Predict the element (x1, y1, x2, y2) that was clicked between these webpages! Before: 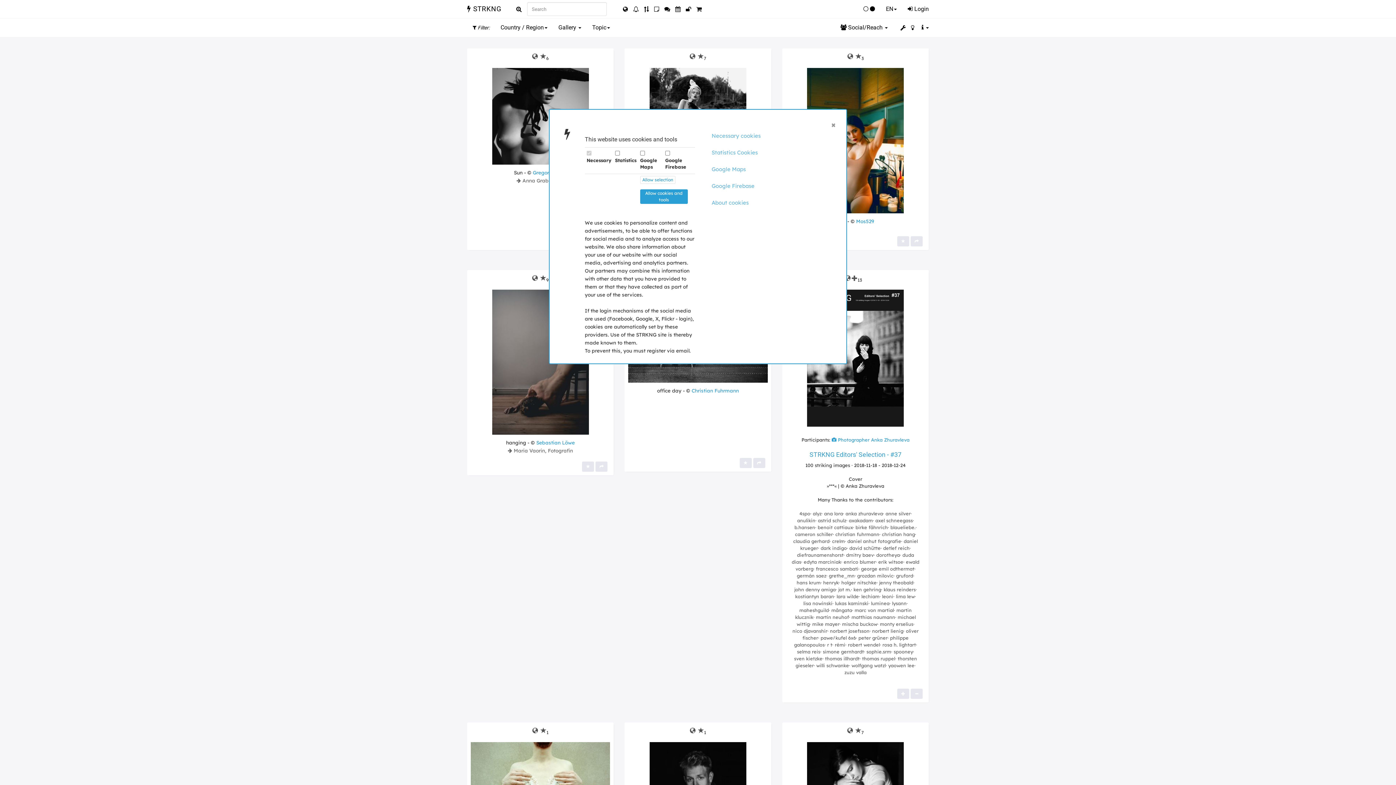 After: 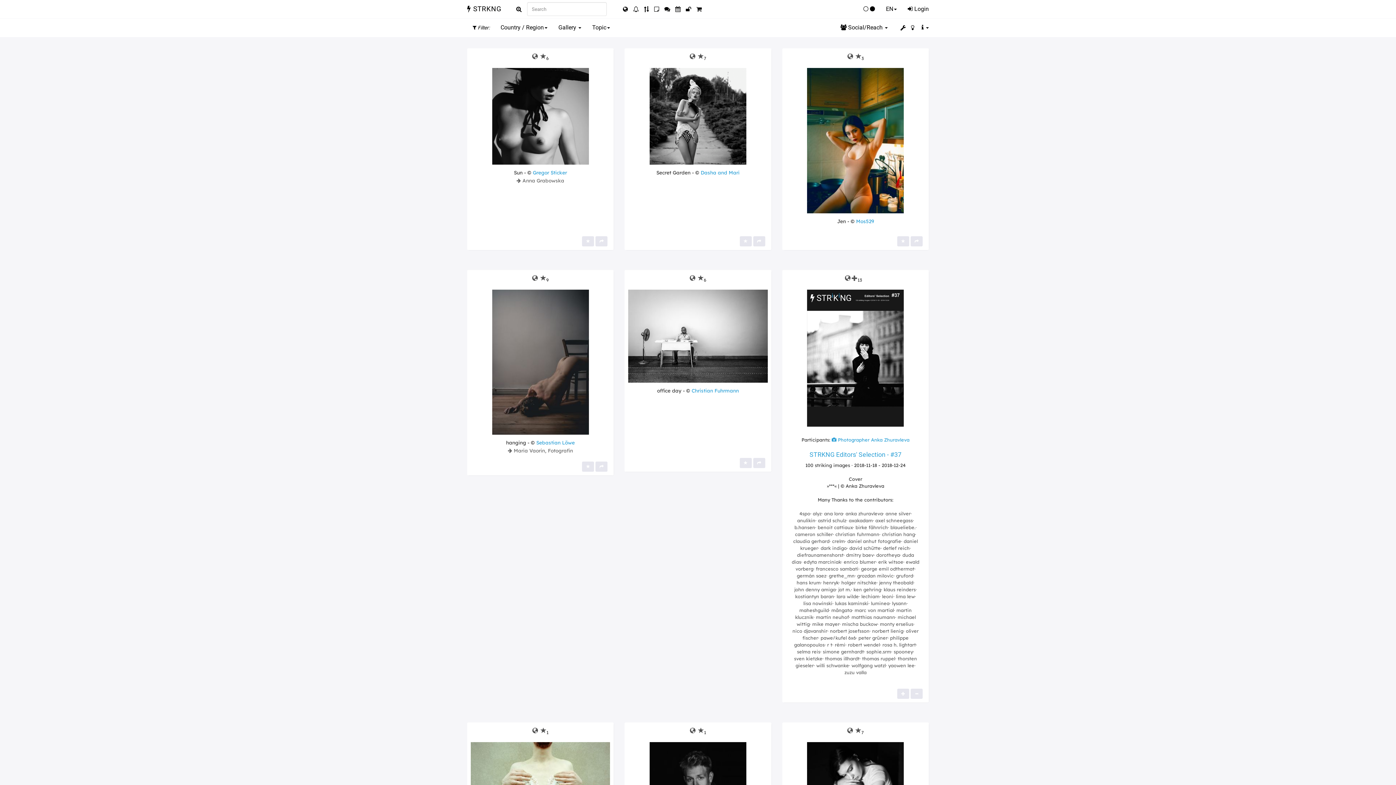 Action: label: Allow cookies and tools bbox: (640, 189, 687, 204)